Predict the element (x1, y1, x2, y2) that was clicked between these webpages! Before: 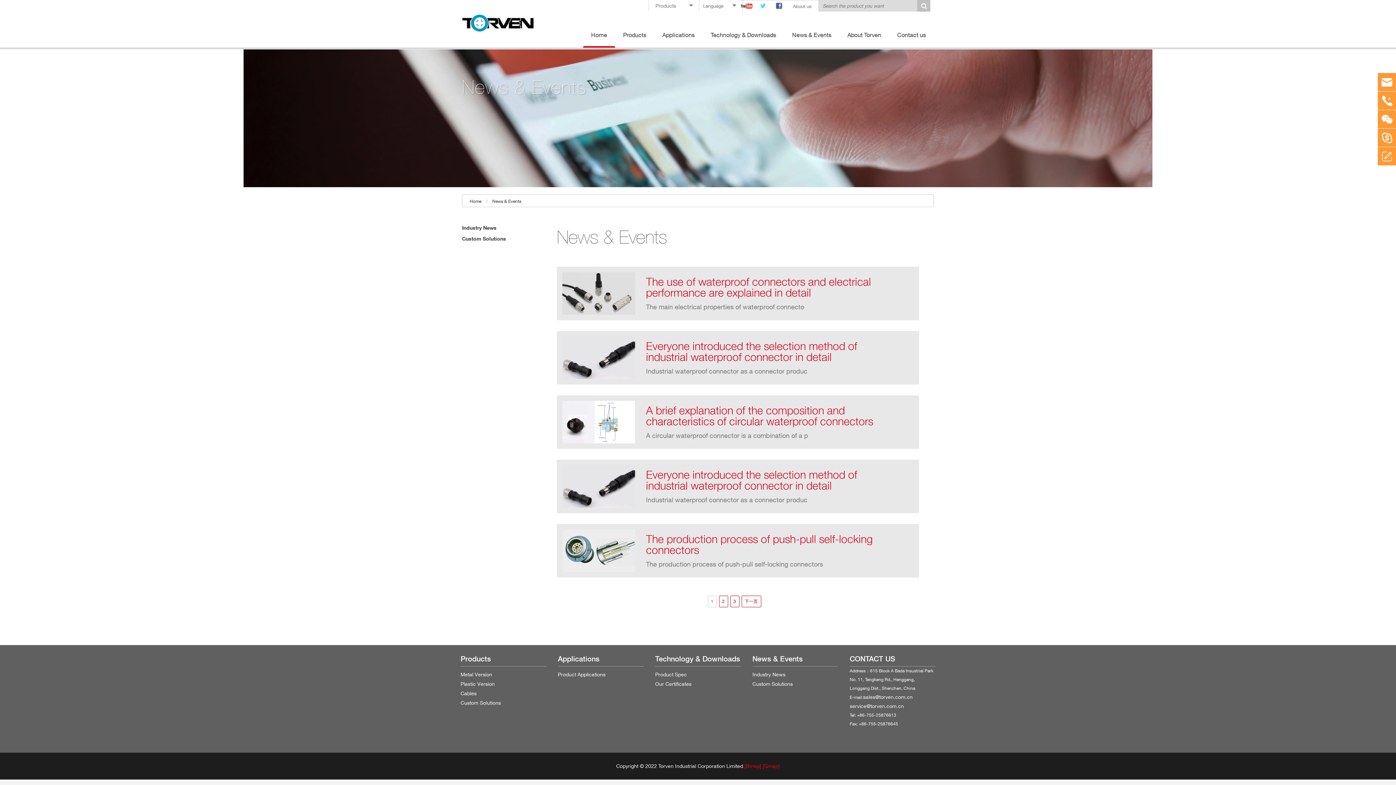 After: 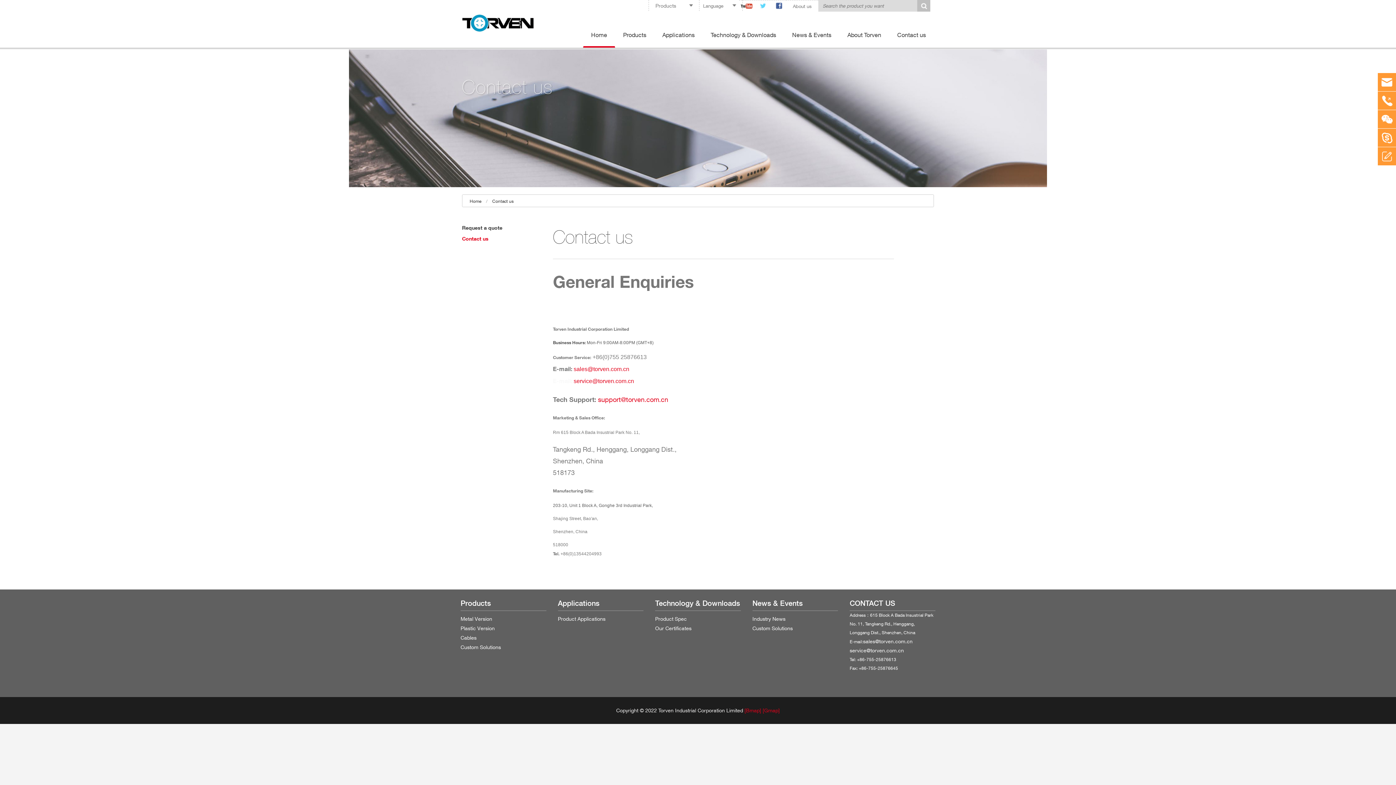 Action: bbox: (890, 27, 933, 47) label: Contact us